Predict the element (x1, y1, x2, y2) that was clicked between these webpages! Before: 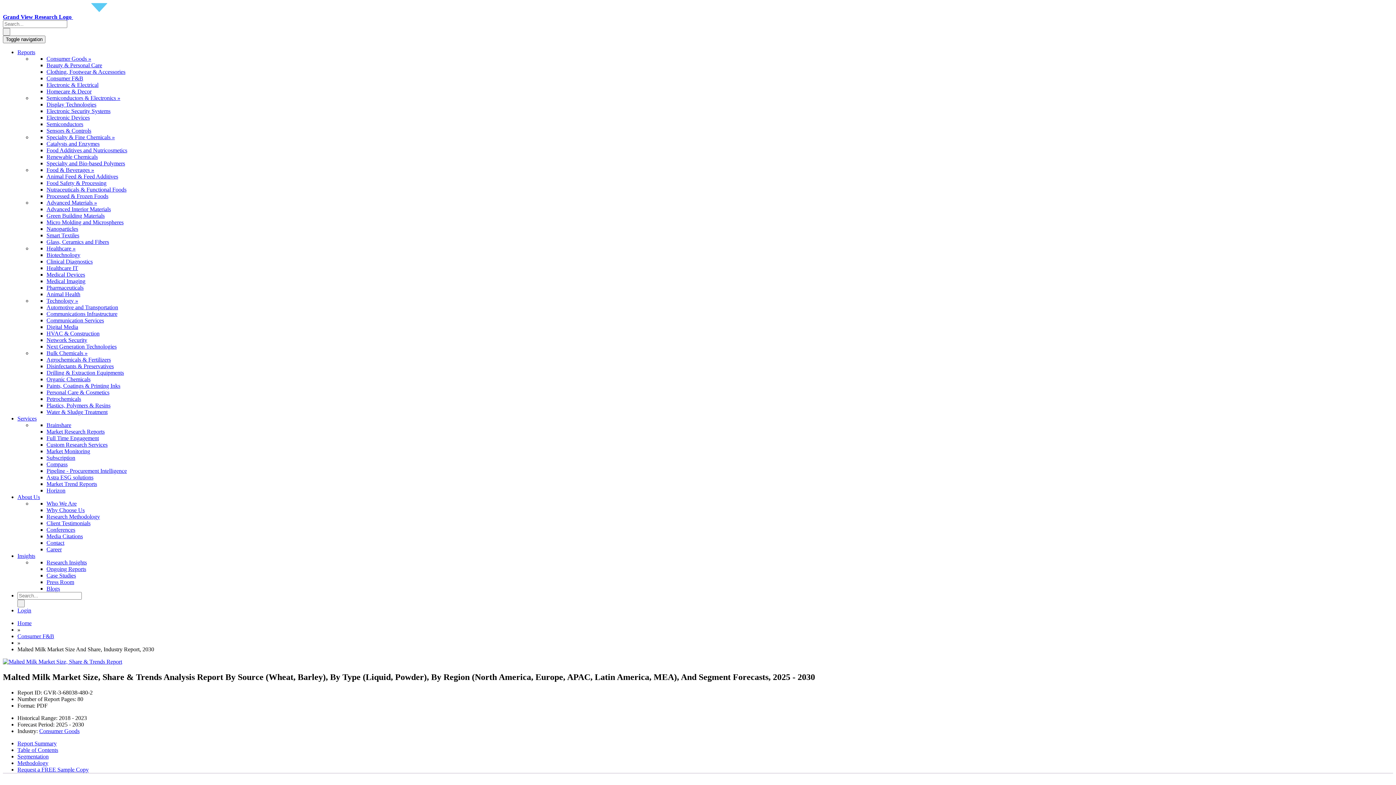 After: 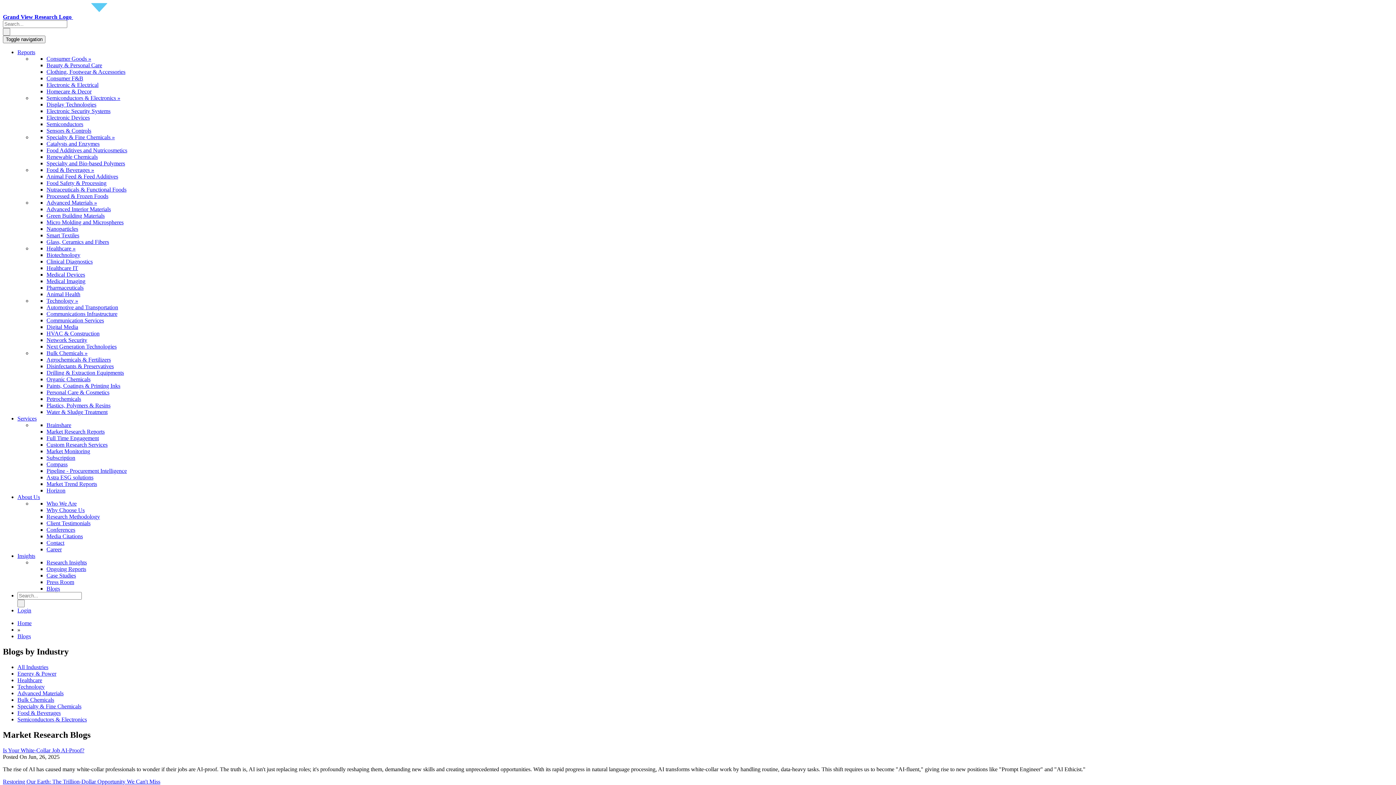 Action: bbox: (46, 585, 60, 592) label: Blogs